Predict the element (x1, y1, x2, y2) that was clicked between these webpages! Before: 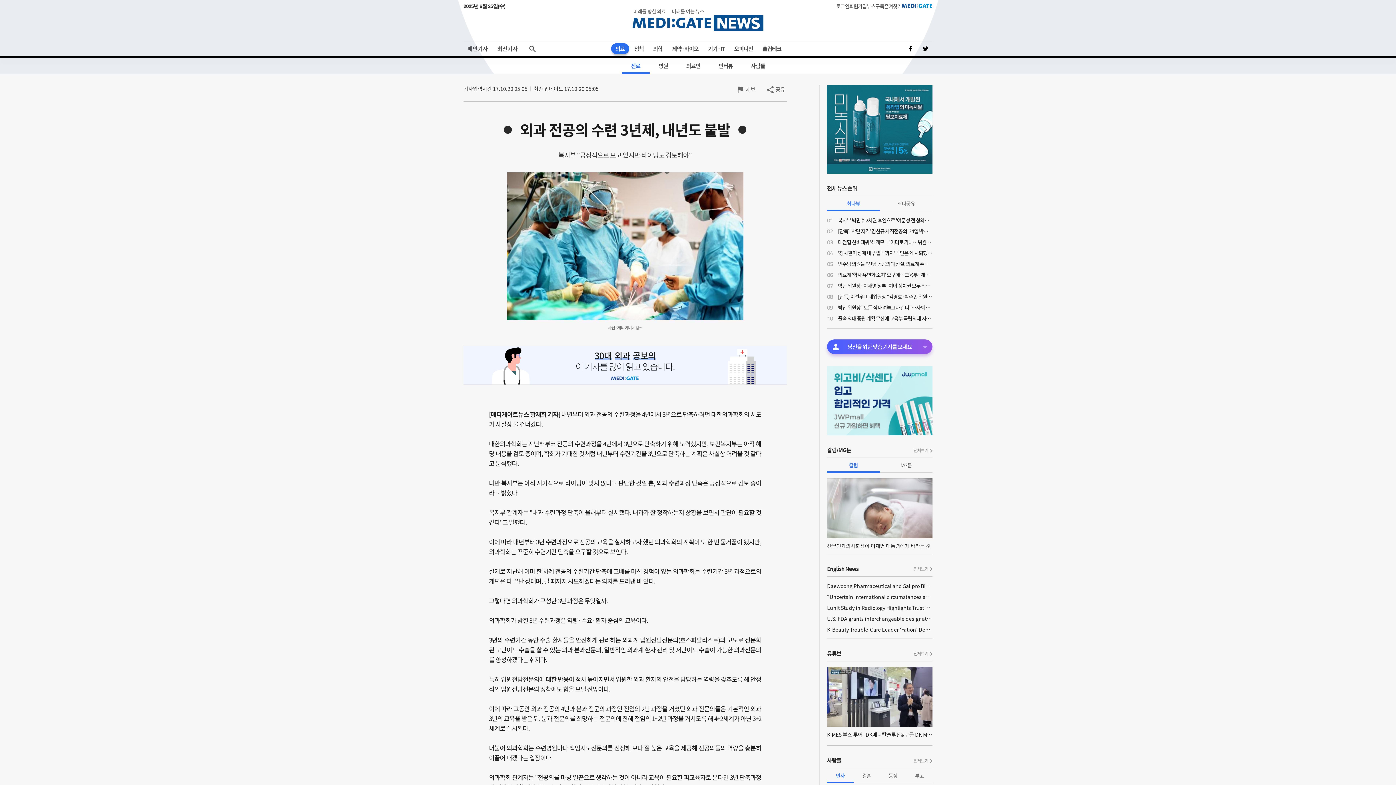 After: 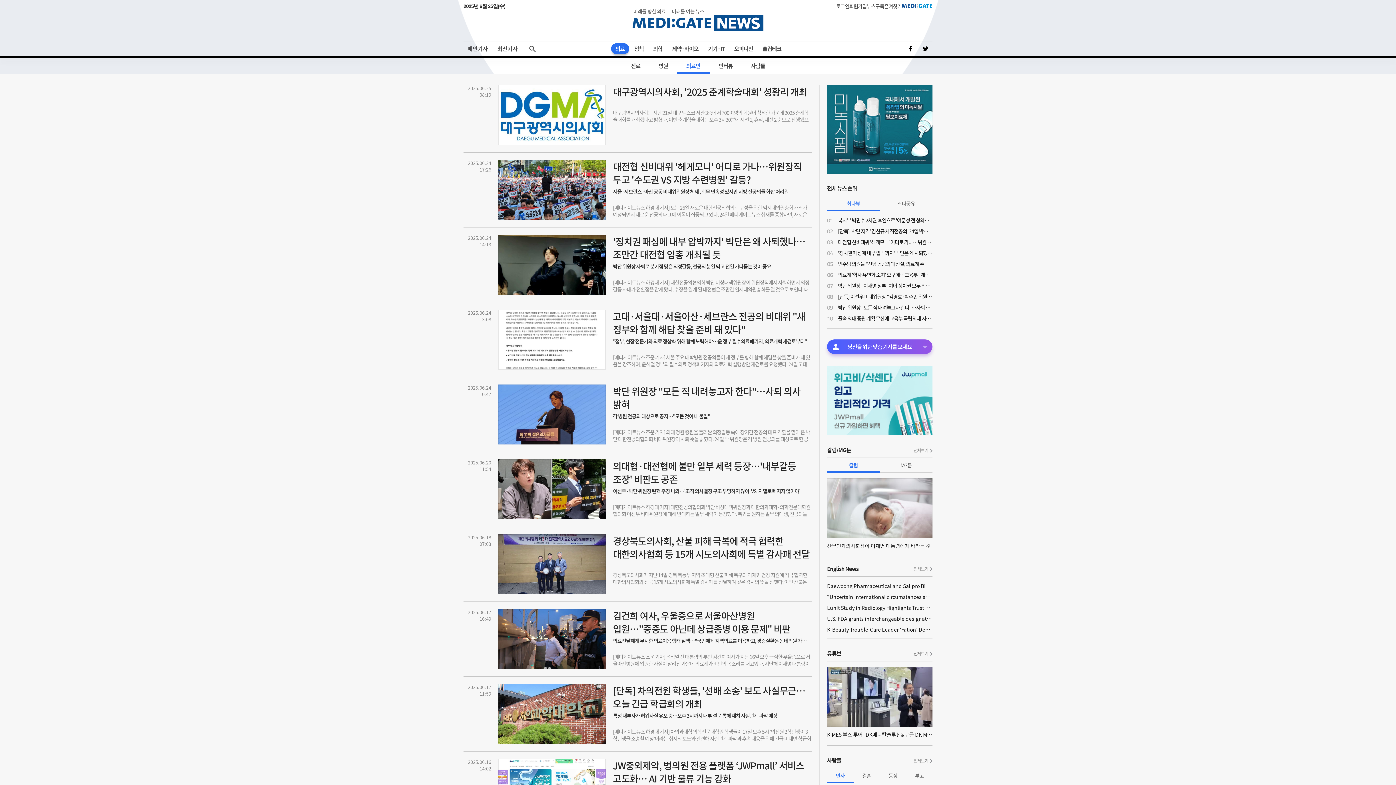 Action: label: 의료인 bbox: (677, 57, 709, 72)